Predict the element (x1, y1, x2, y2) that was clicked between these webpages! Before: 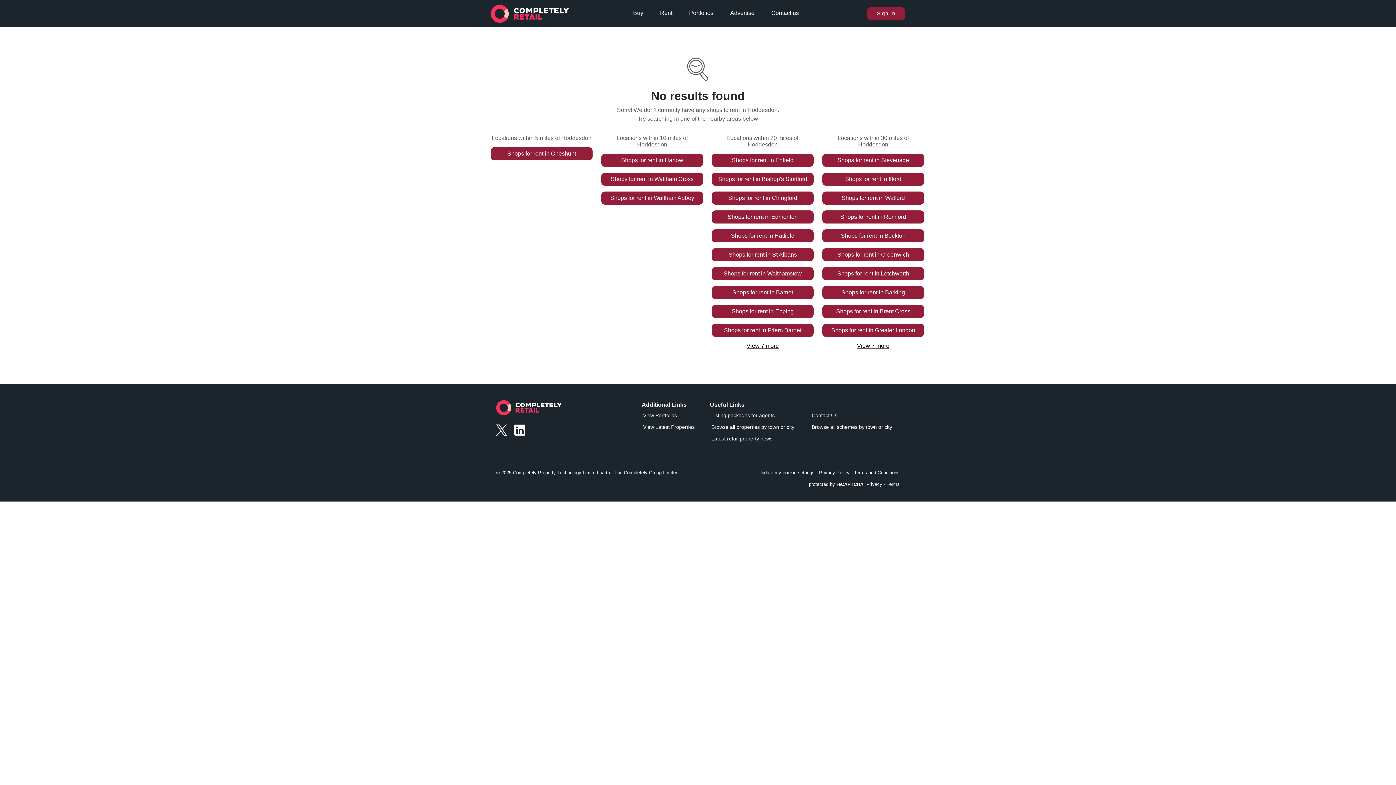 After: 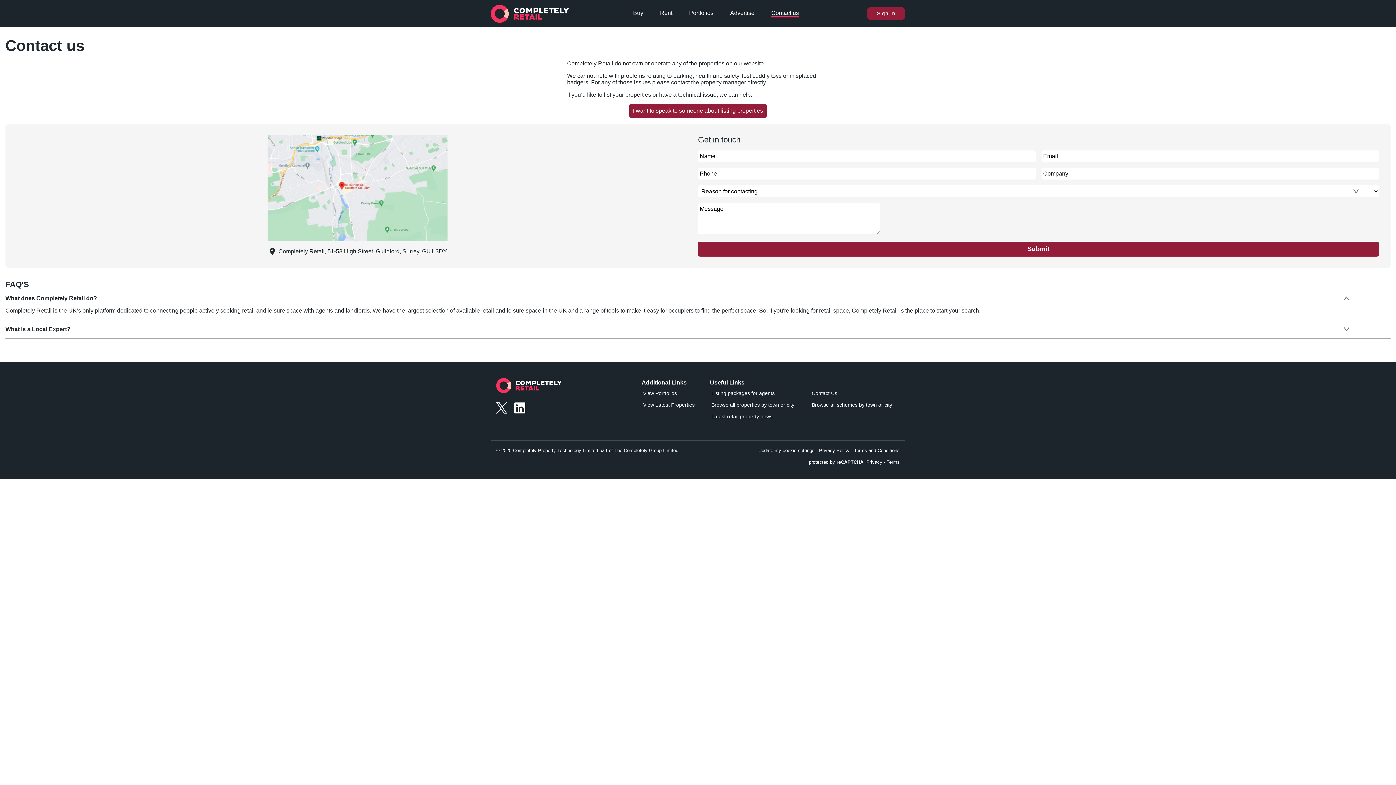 Action: bbox: (771, 9, 799, 17) label: Contact us